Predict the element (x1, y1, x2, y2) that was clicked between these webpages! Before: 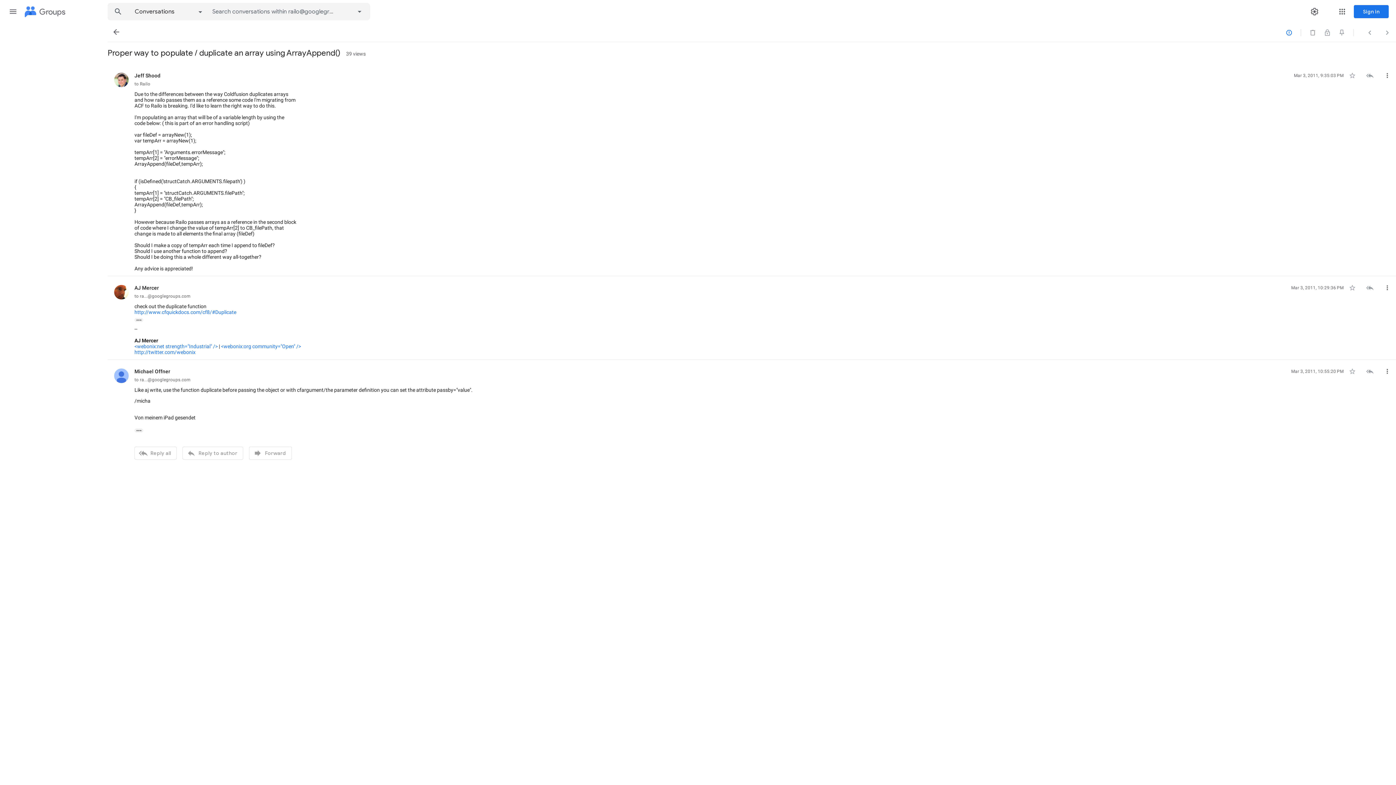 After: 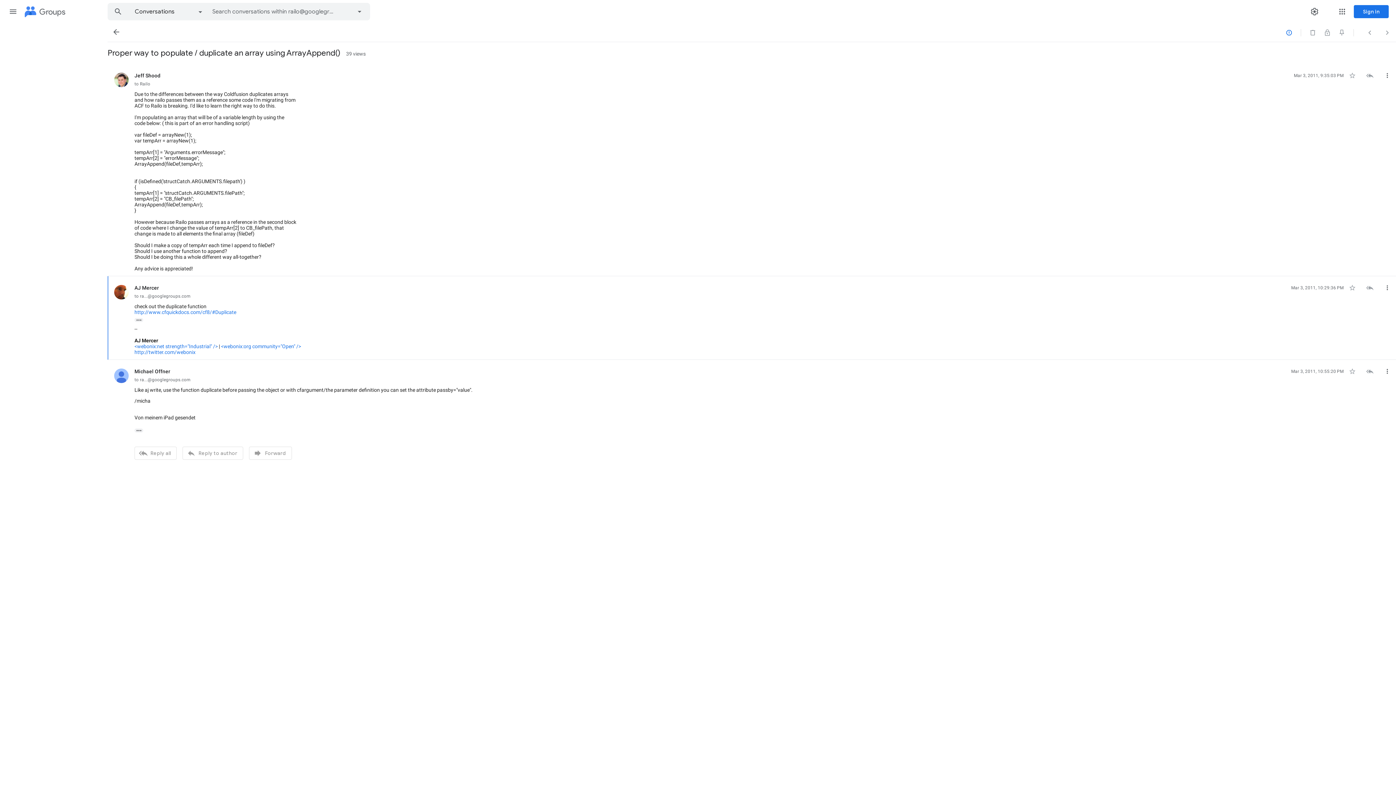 Action: label: http://twitter.com/webonix bbox: (134, 349, 195, 355)